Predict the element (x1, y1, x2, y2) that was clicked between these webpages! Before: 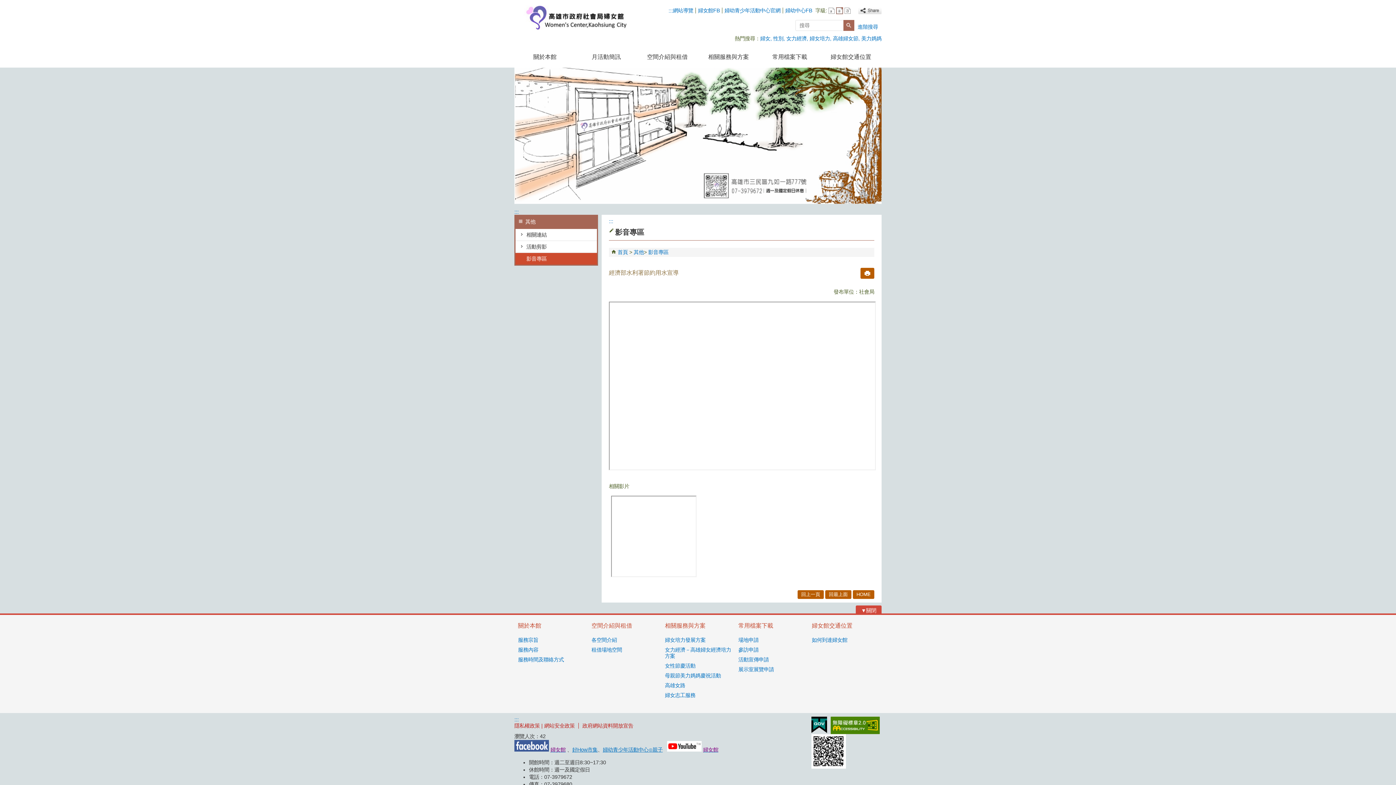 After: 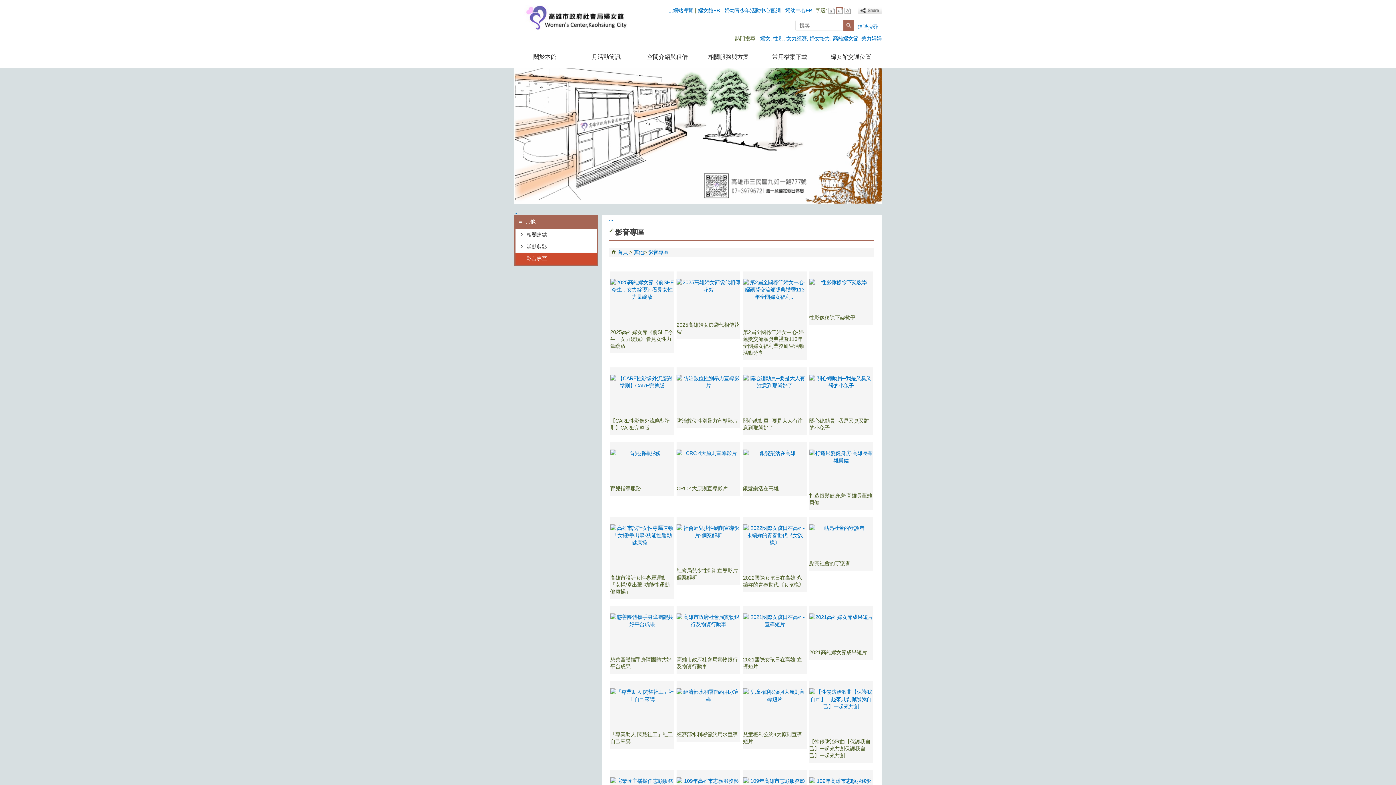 Action: bbox: (648, 249, 668, 255) label: 影音專區